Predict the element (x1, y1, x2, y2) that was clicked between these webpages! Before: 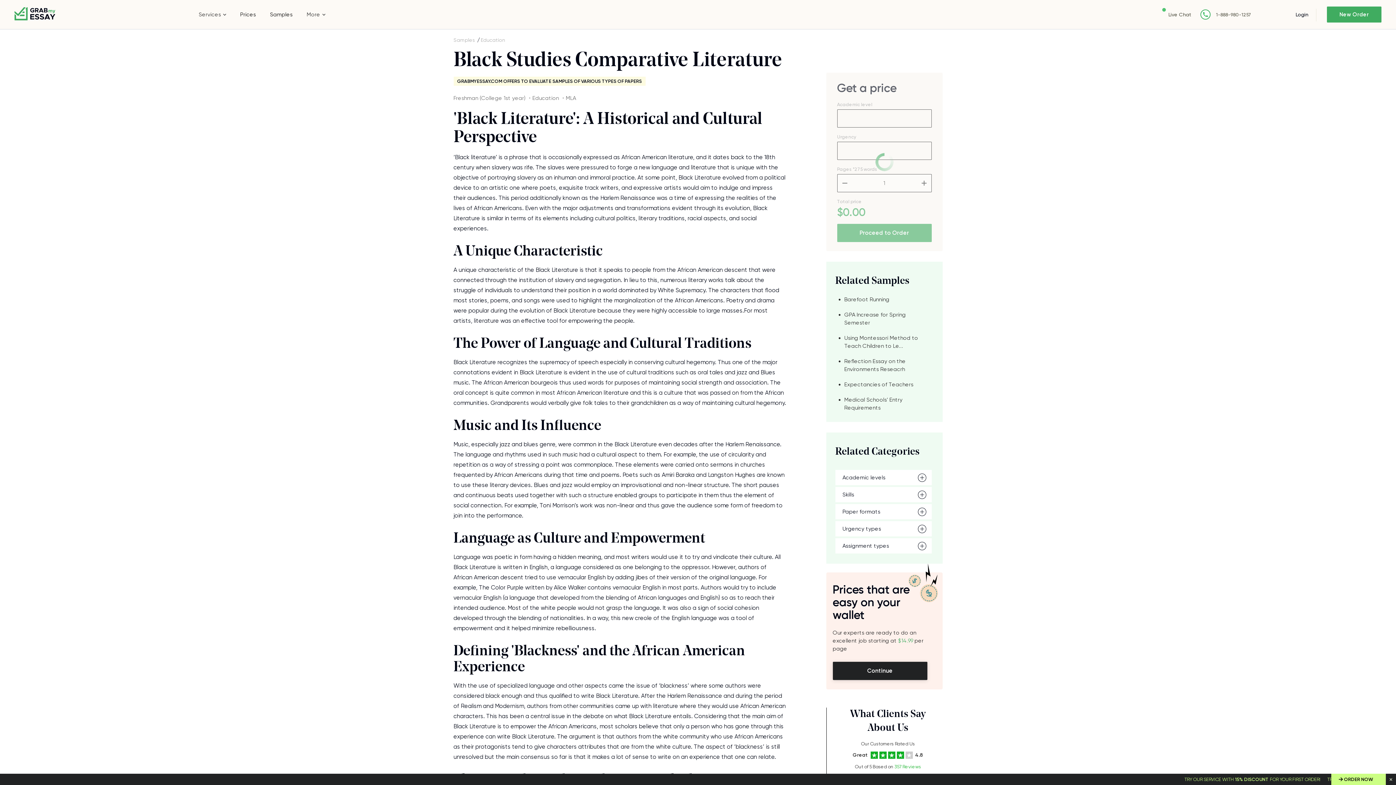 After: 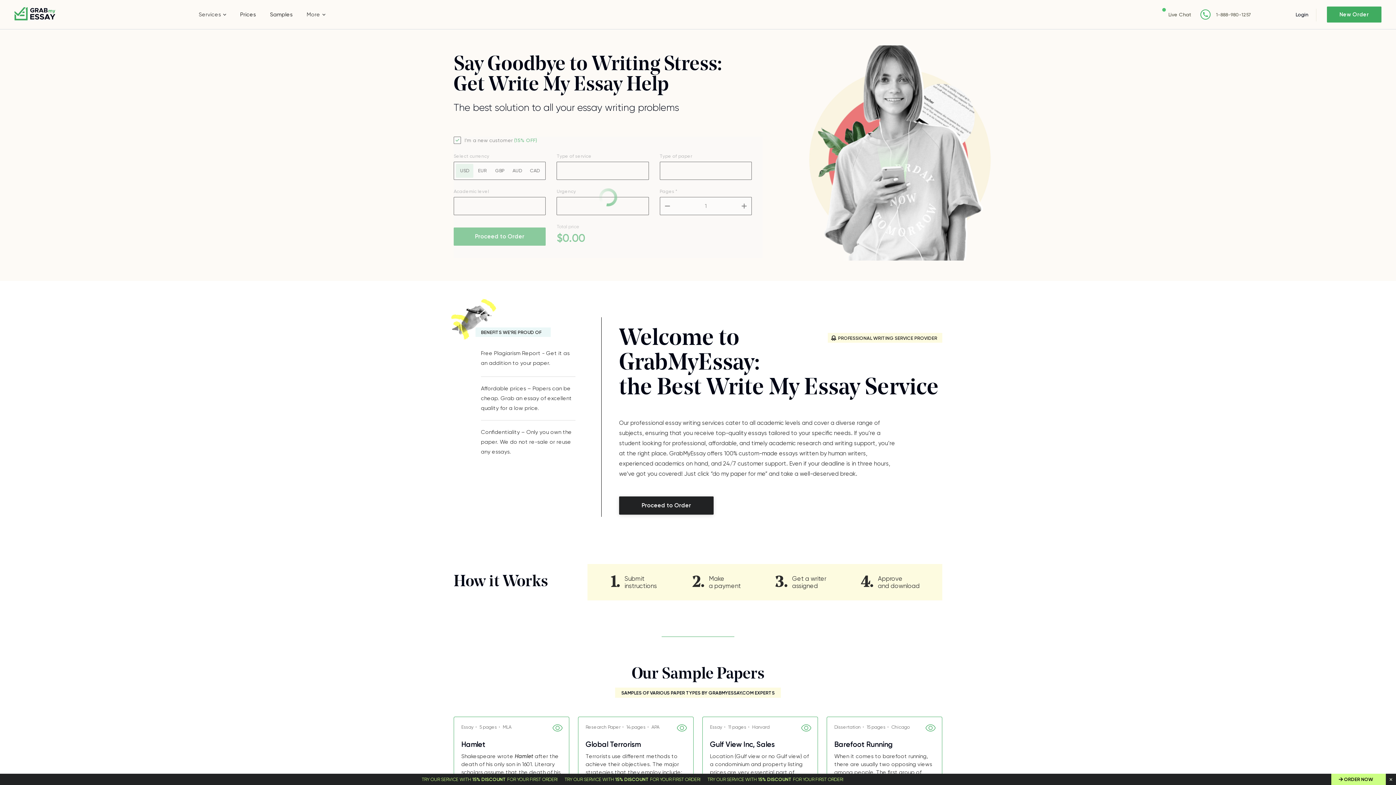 Action: bbox: (14, 7, 55, 20)